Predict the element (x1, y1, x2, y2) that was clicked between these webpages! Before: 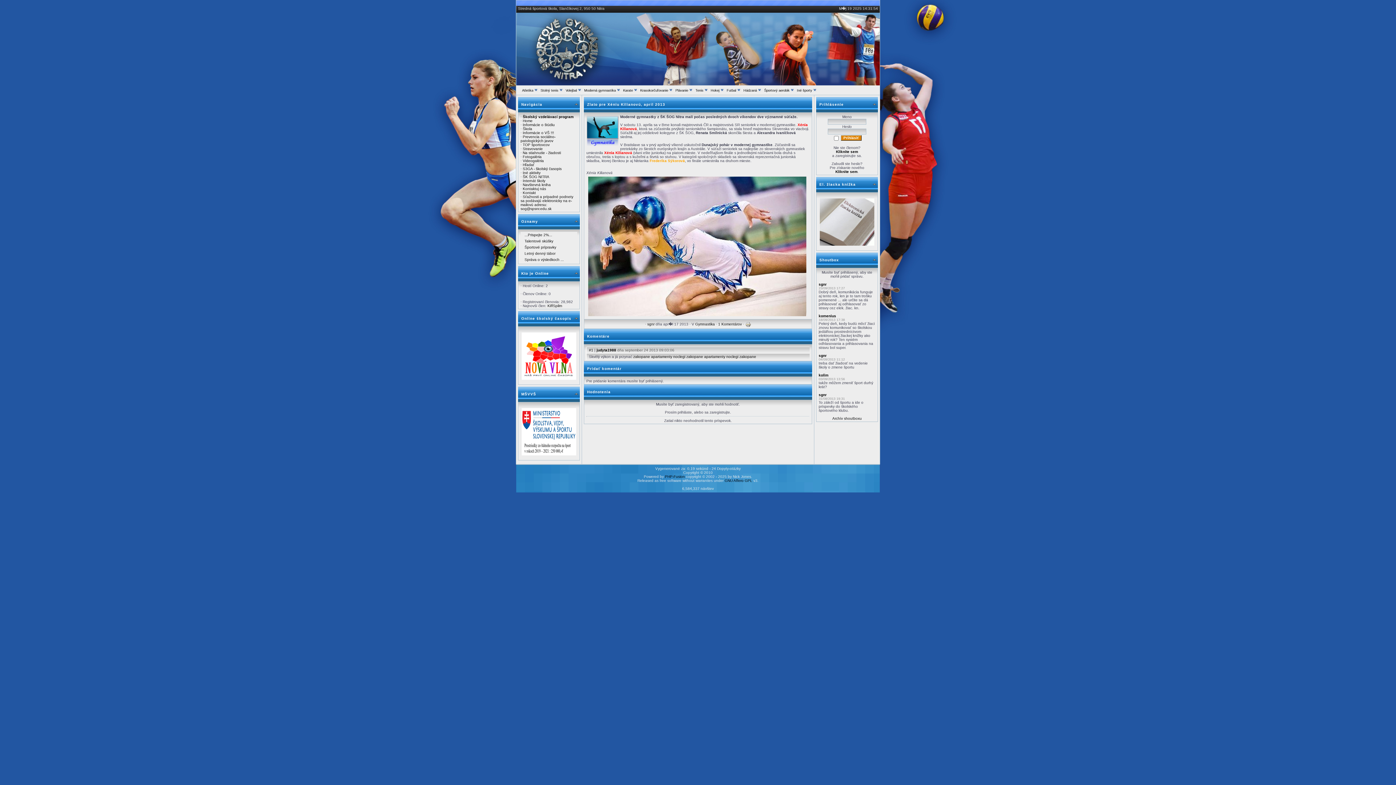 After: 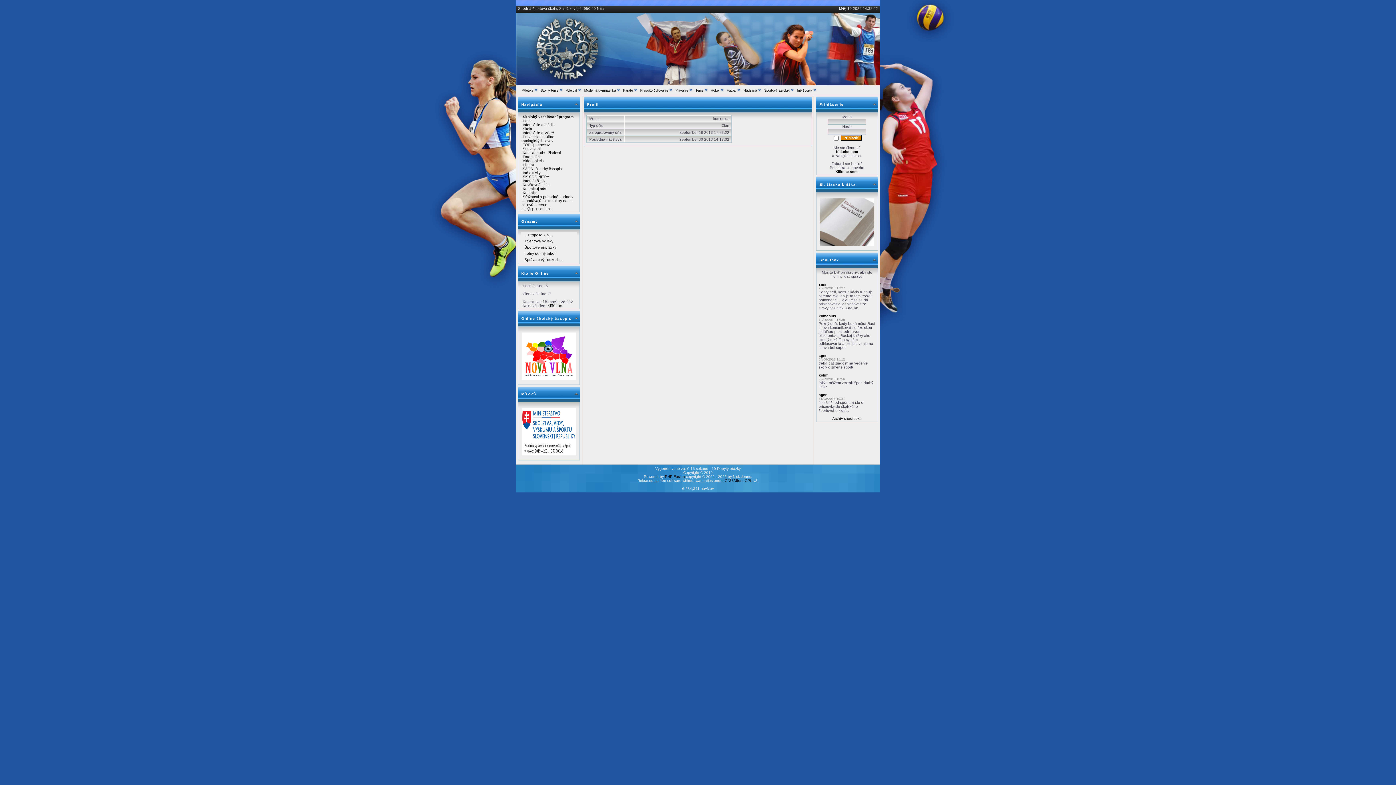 Action: bbox: (818, 314, 836, 318) label: komenius